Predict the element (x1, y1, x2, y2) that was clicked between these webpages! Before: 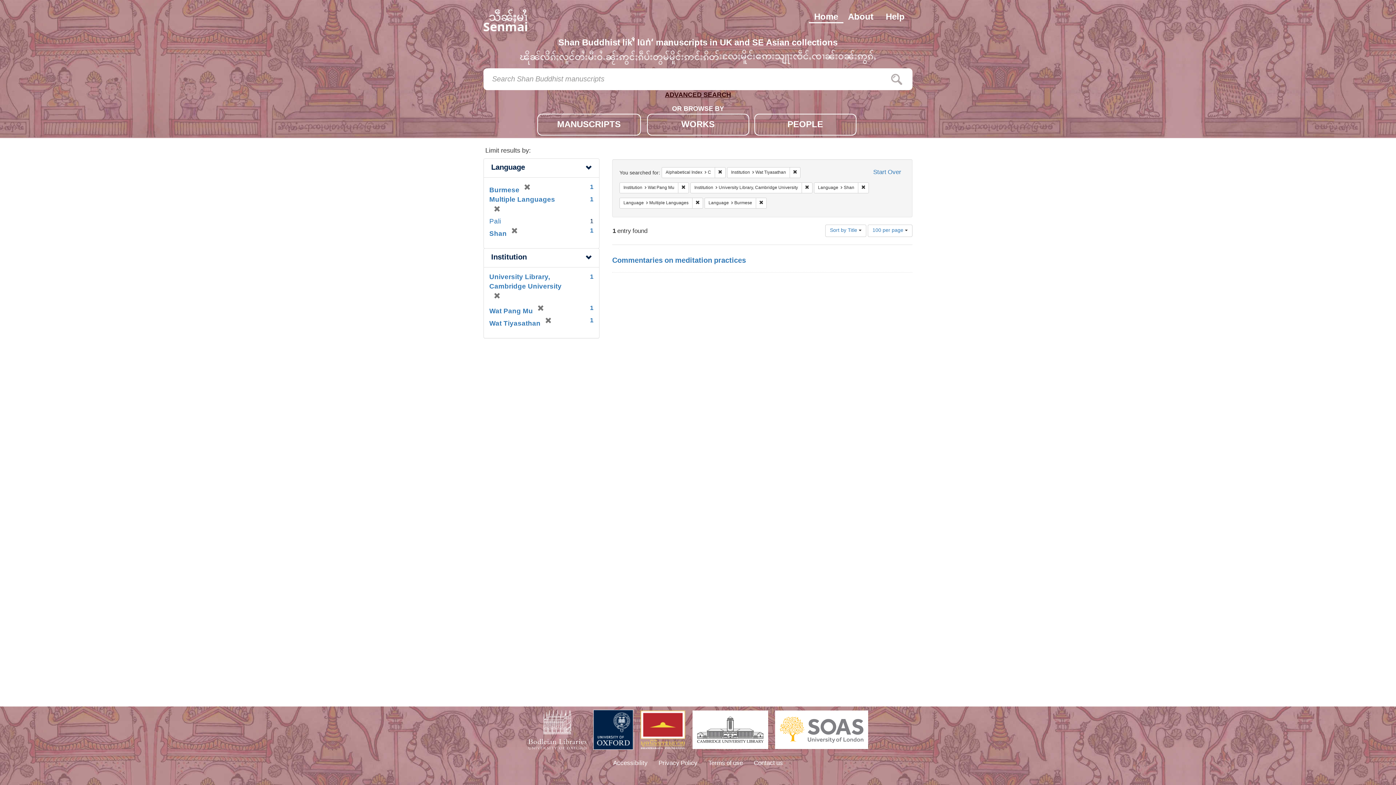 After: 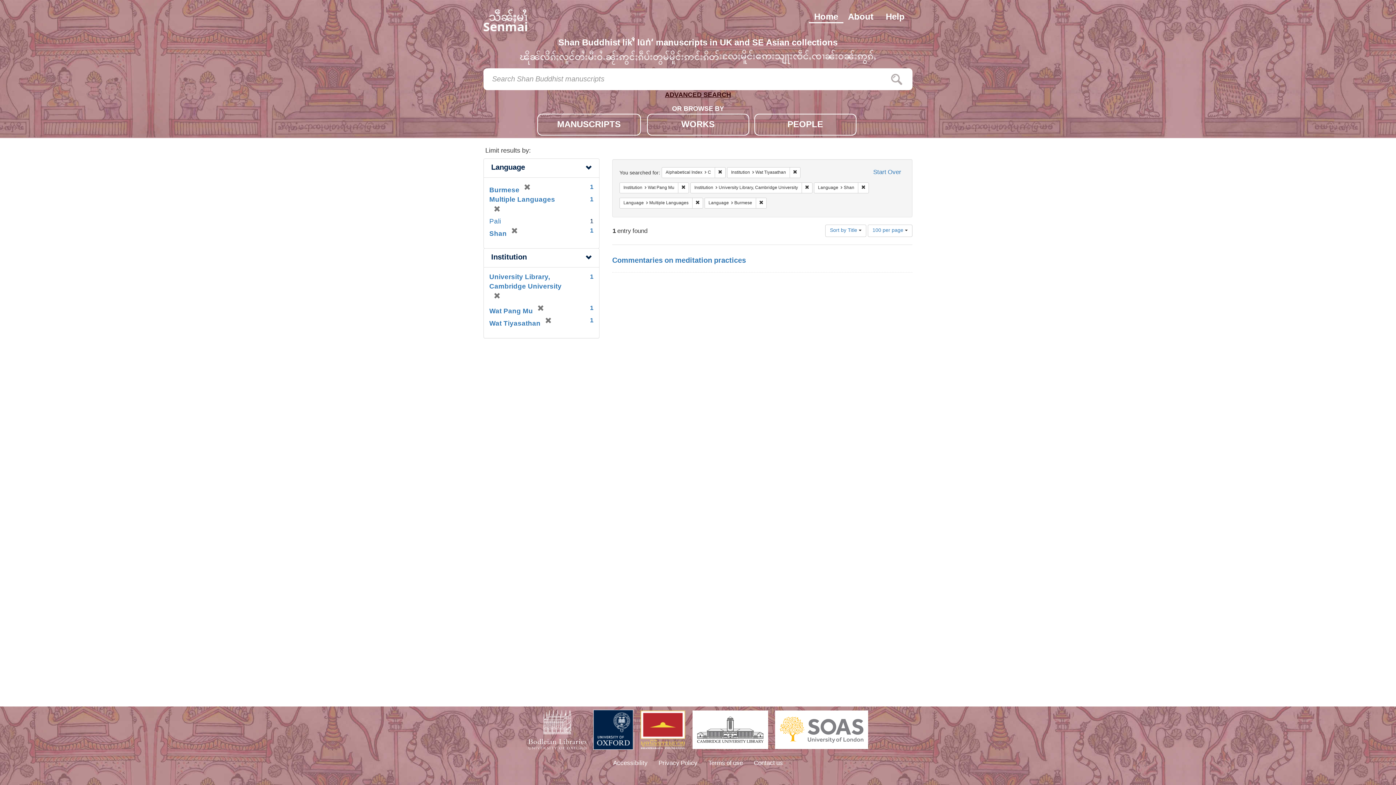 Action: bbox: (528, 709, 586, 750)